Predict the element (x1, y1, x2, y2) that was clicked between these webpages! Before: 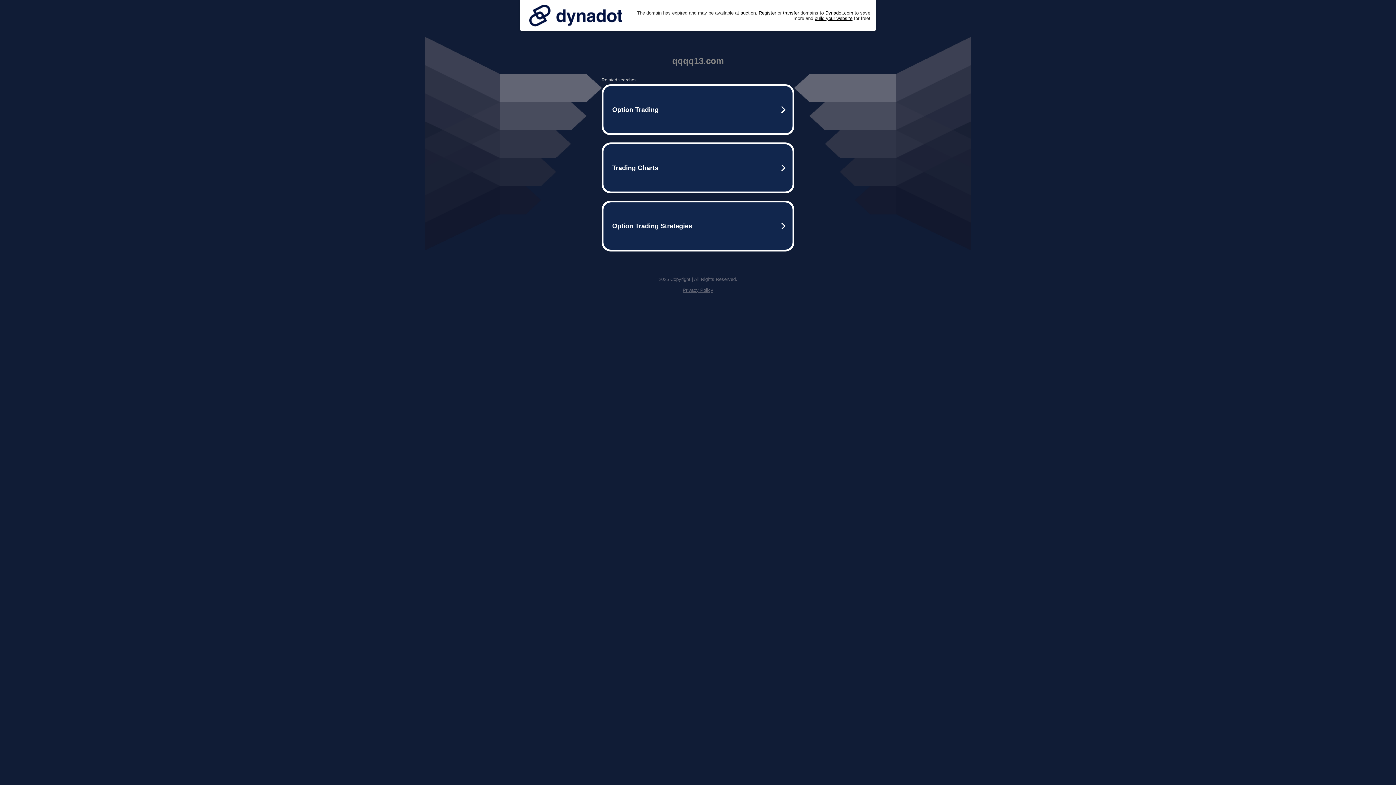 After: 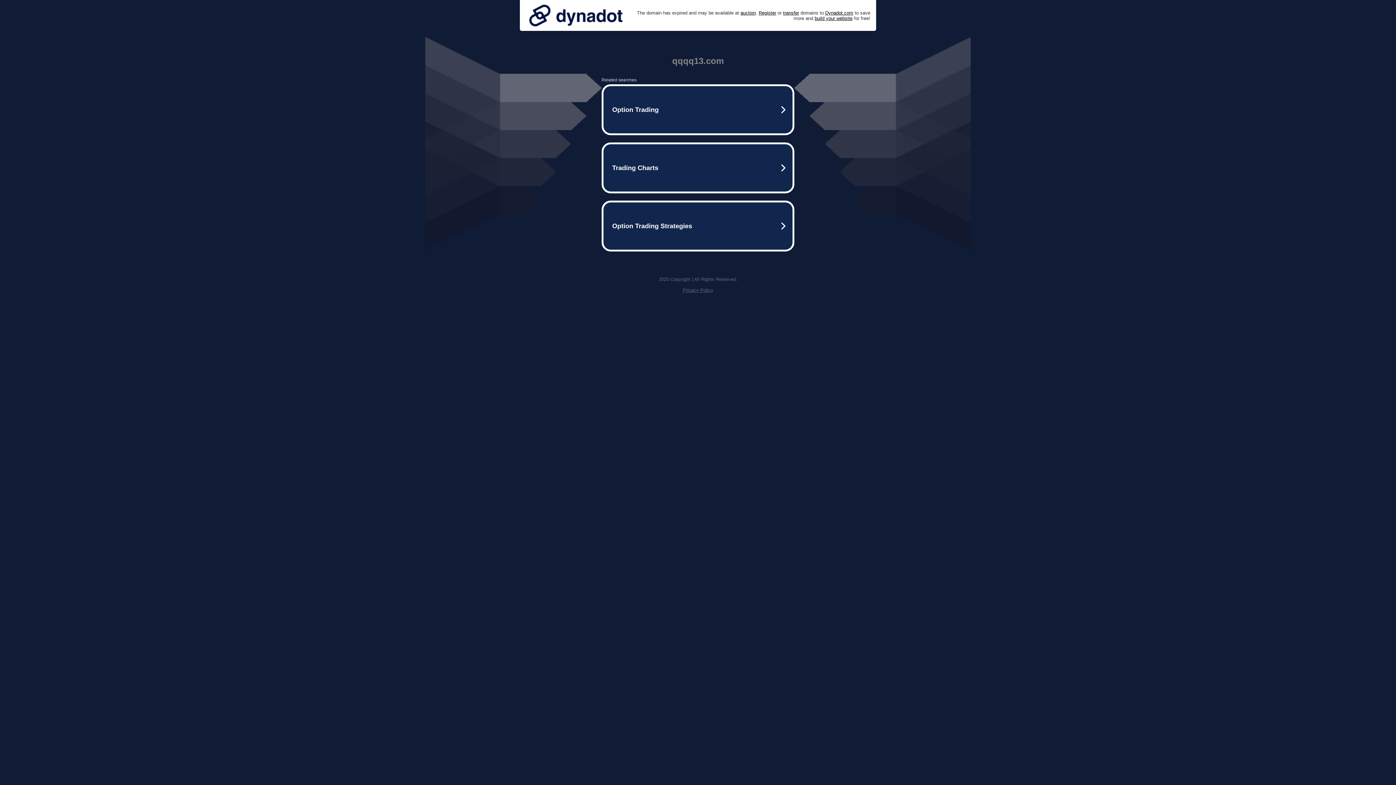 Action: bbox: (525, 0, 626, 30)